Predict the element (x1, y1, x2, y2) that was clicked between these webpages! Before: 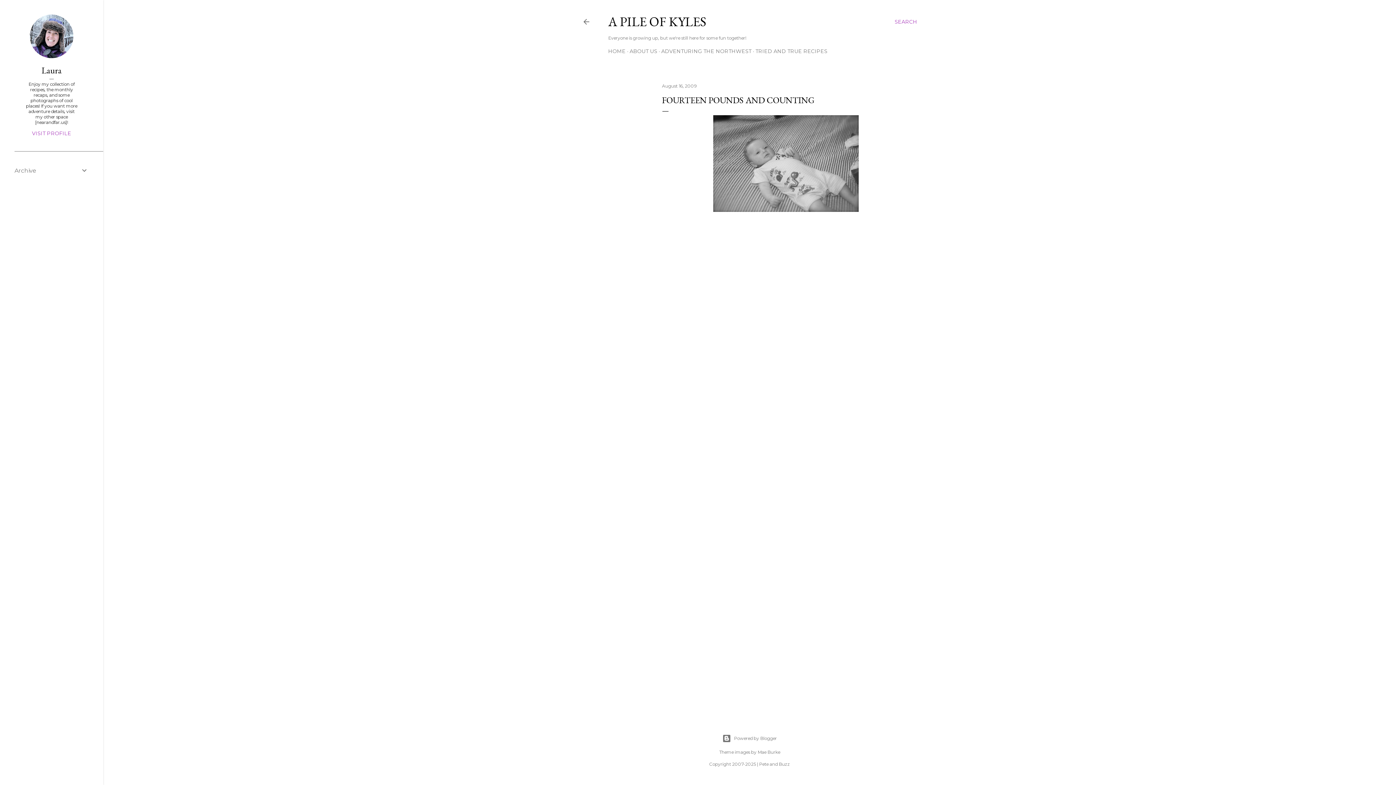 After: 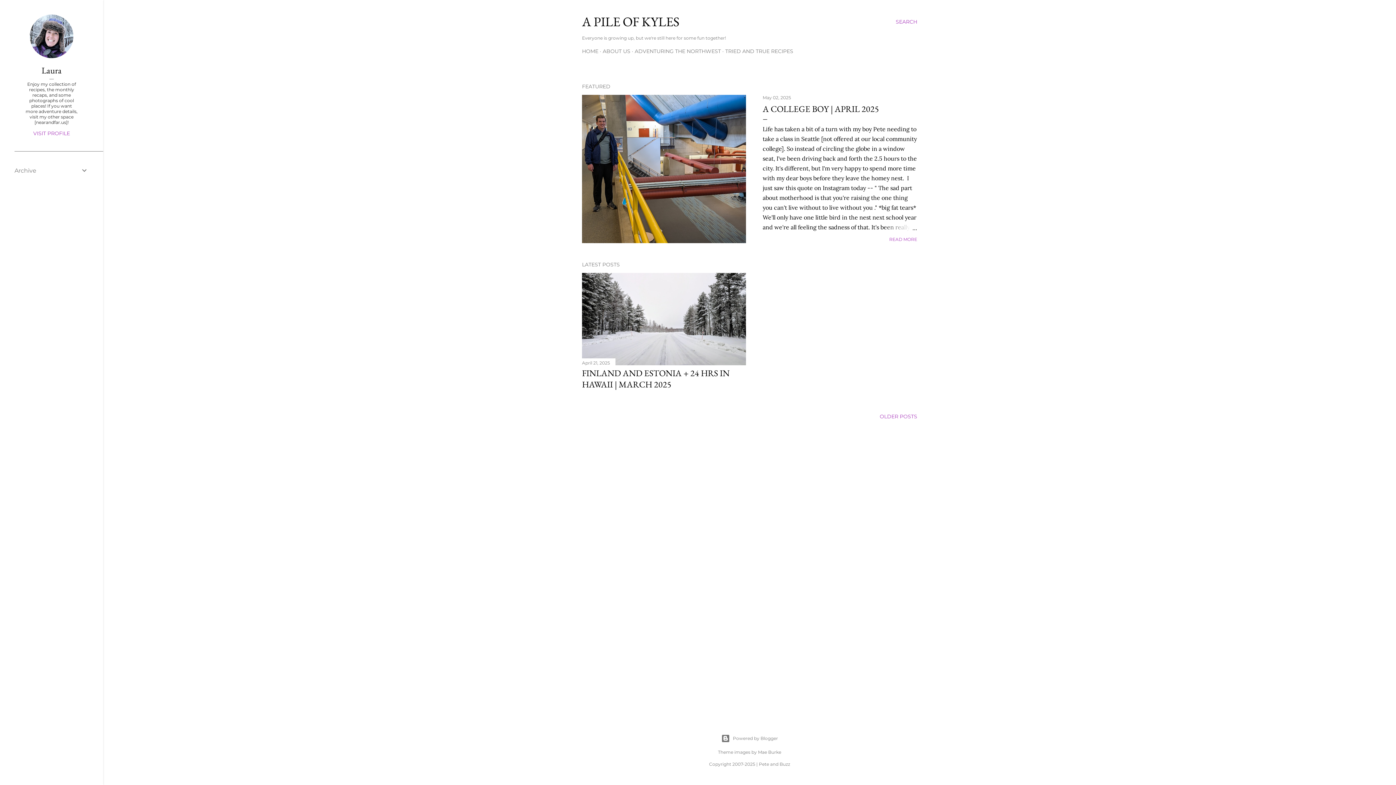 Action: bbox: (582, 18, 590, 28)